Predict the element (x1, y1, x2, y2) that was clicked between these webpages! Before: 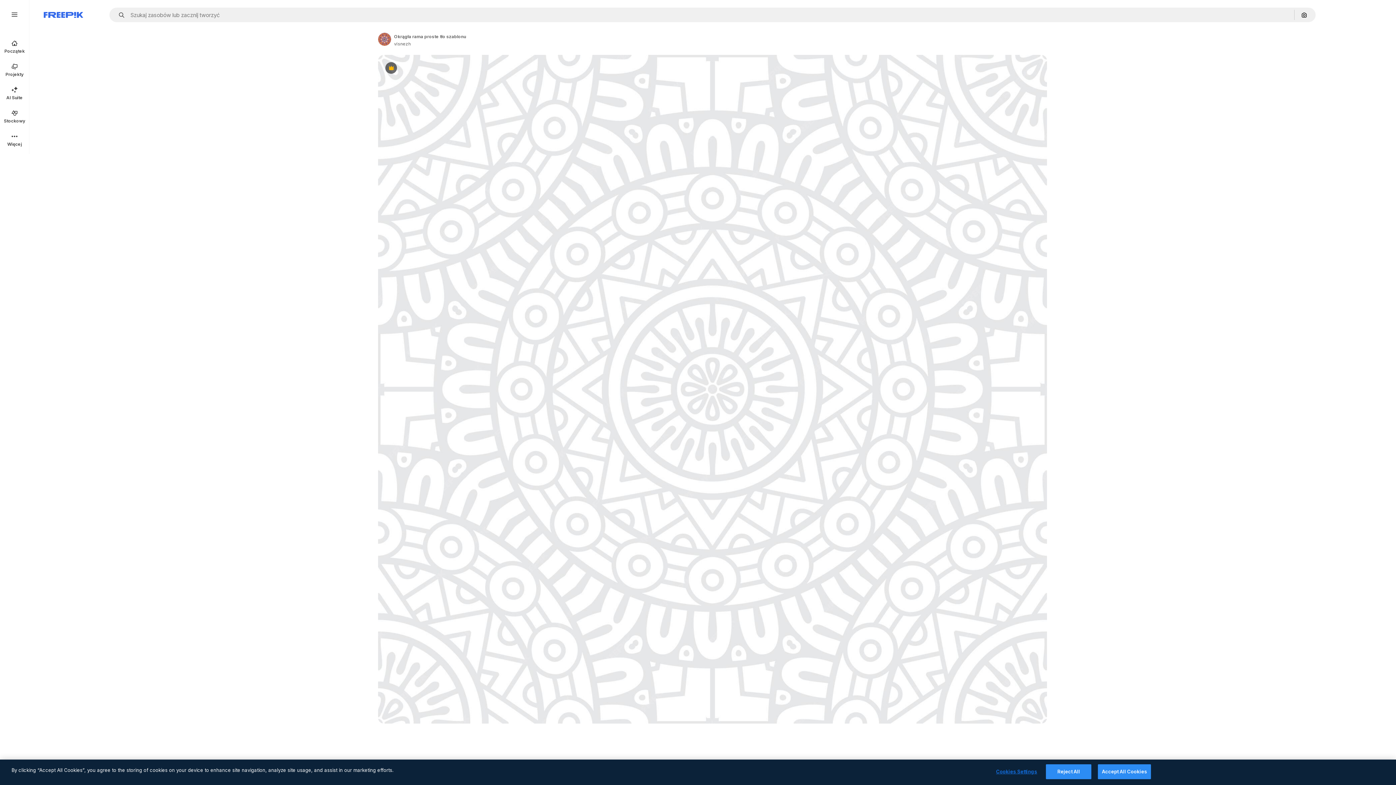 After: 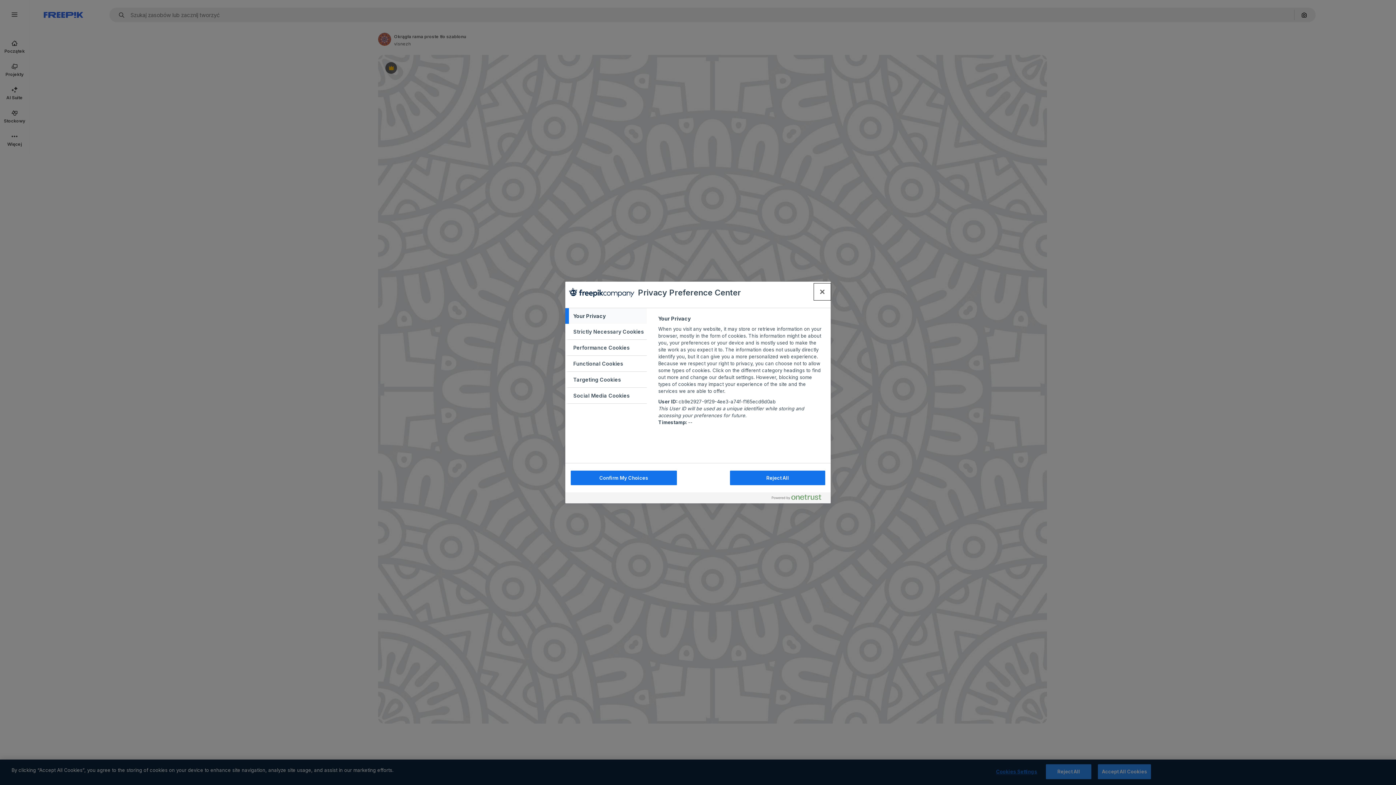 Action: bbox: (994, 765, 1039, 779) label: Cookies Settings